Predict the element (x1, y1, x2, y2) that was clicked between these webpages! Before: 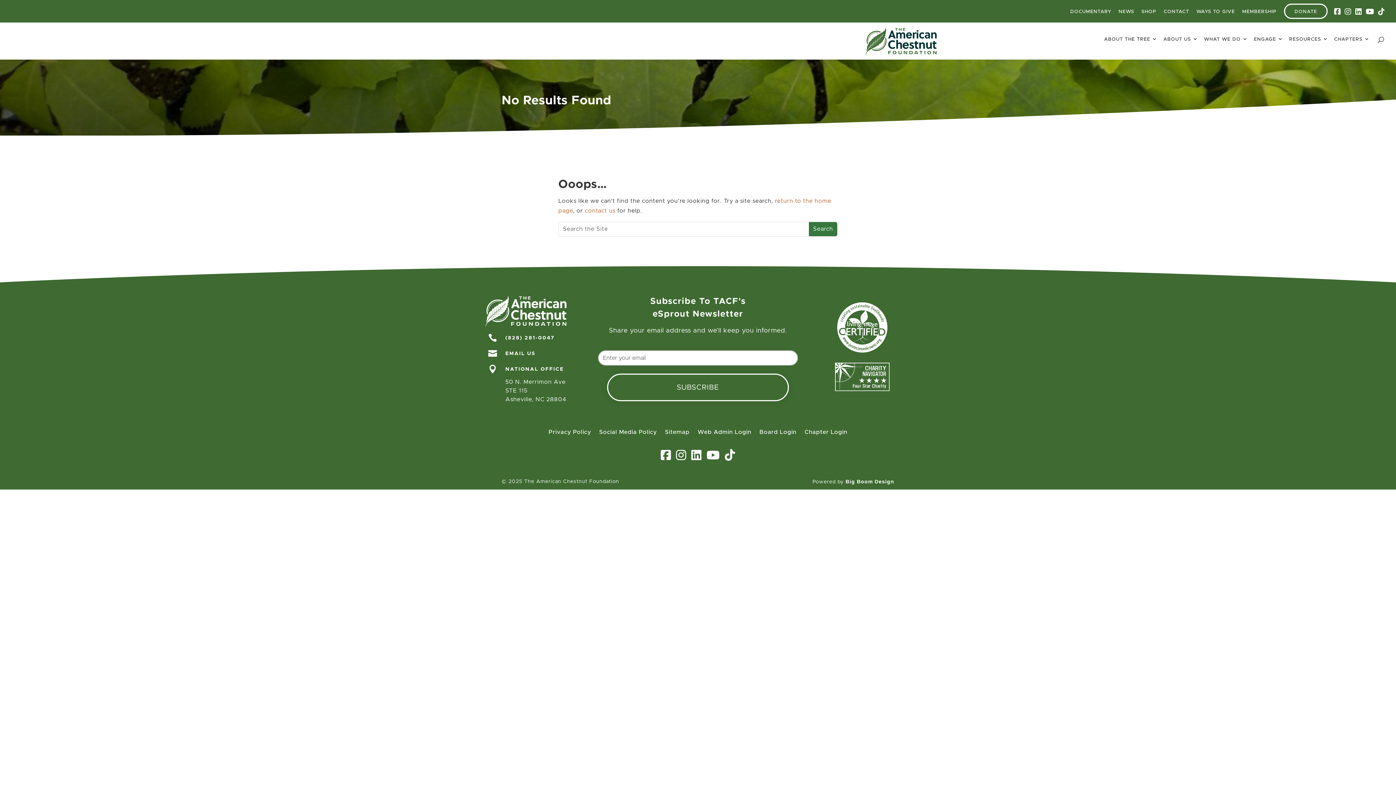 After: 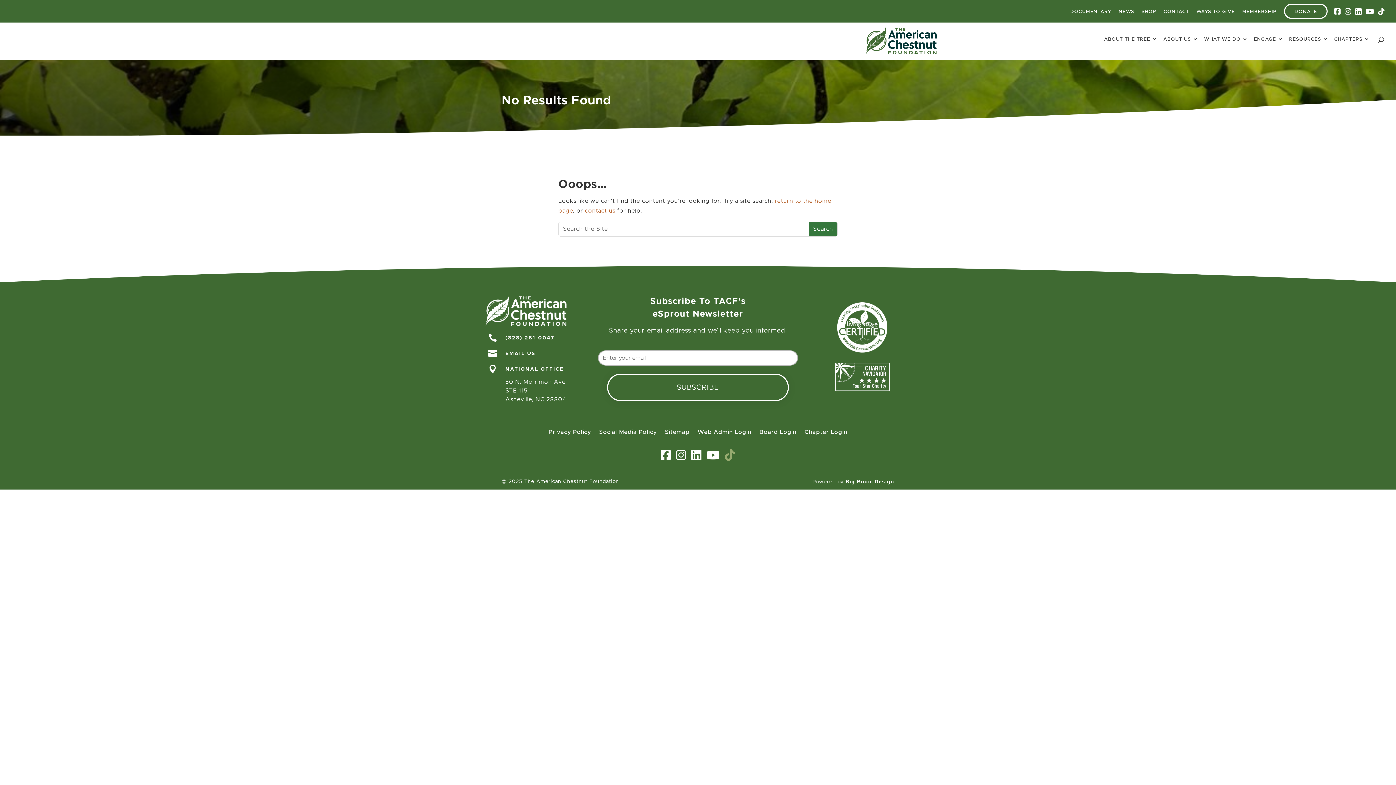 Action: bbox: (724, 455, 735, 460)